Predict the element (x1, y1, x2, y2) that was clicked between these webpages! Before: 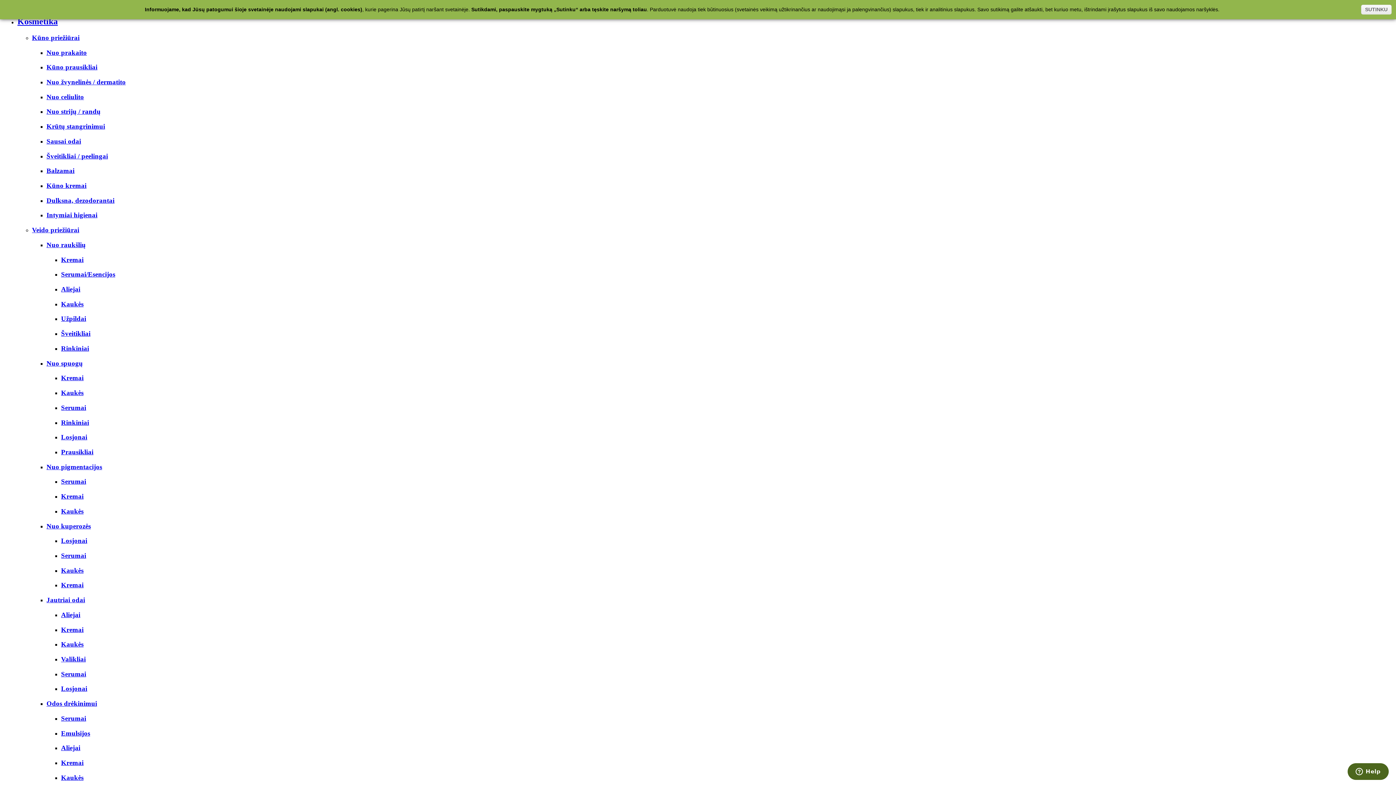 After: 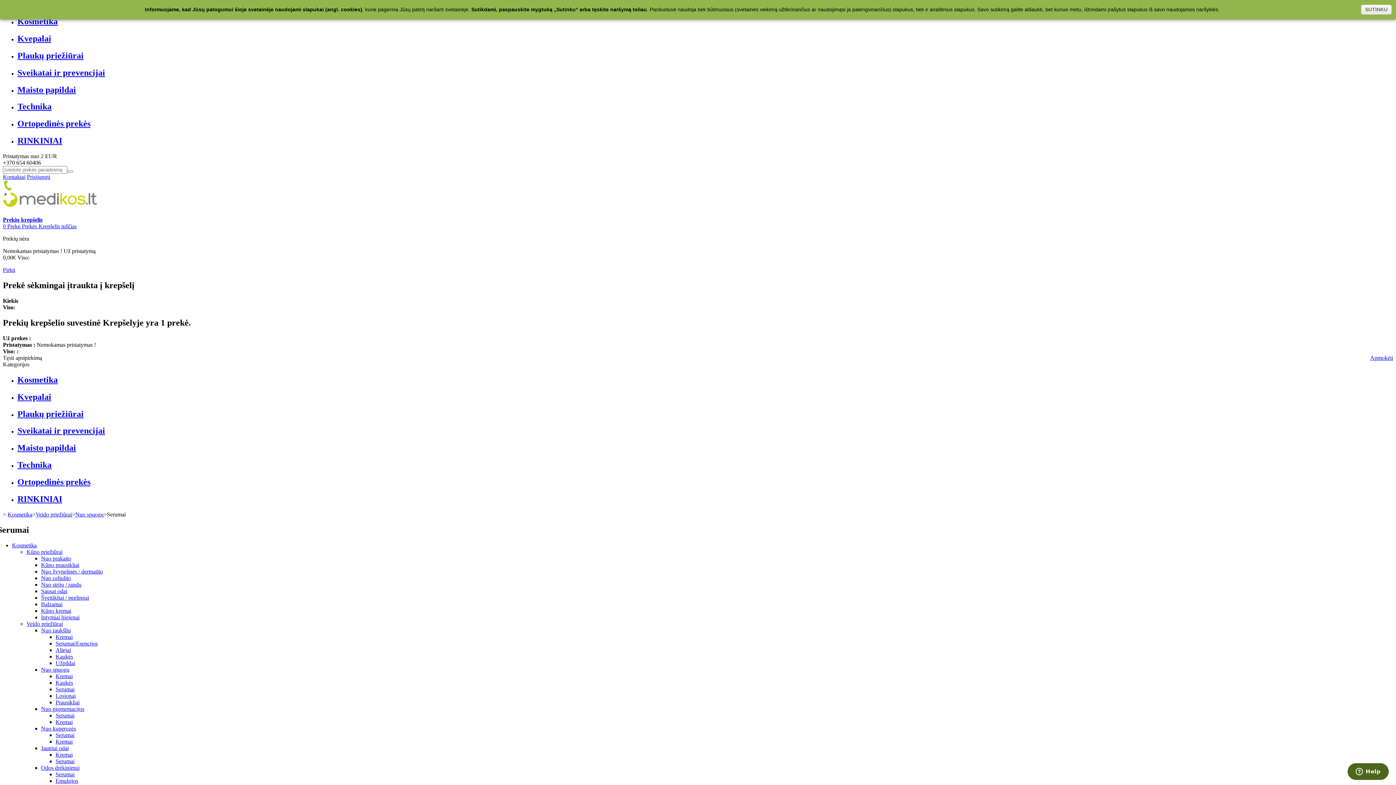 Action: label: Serumai bbox: (61, 403, 86, 411)